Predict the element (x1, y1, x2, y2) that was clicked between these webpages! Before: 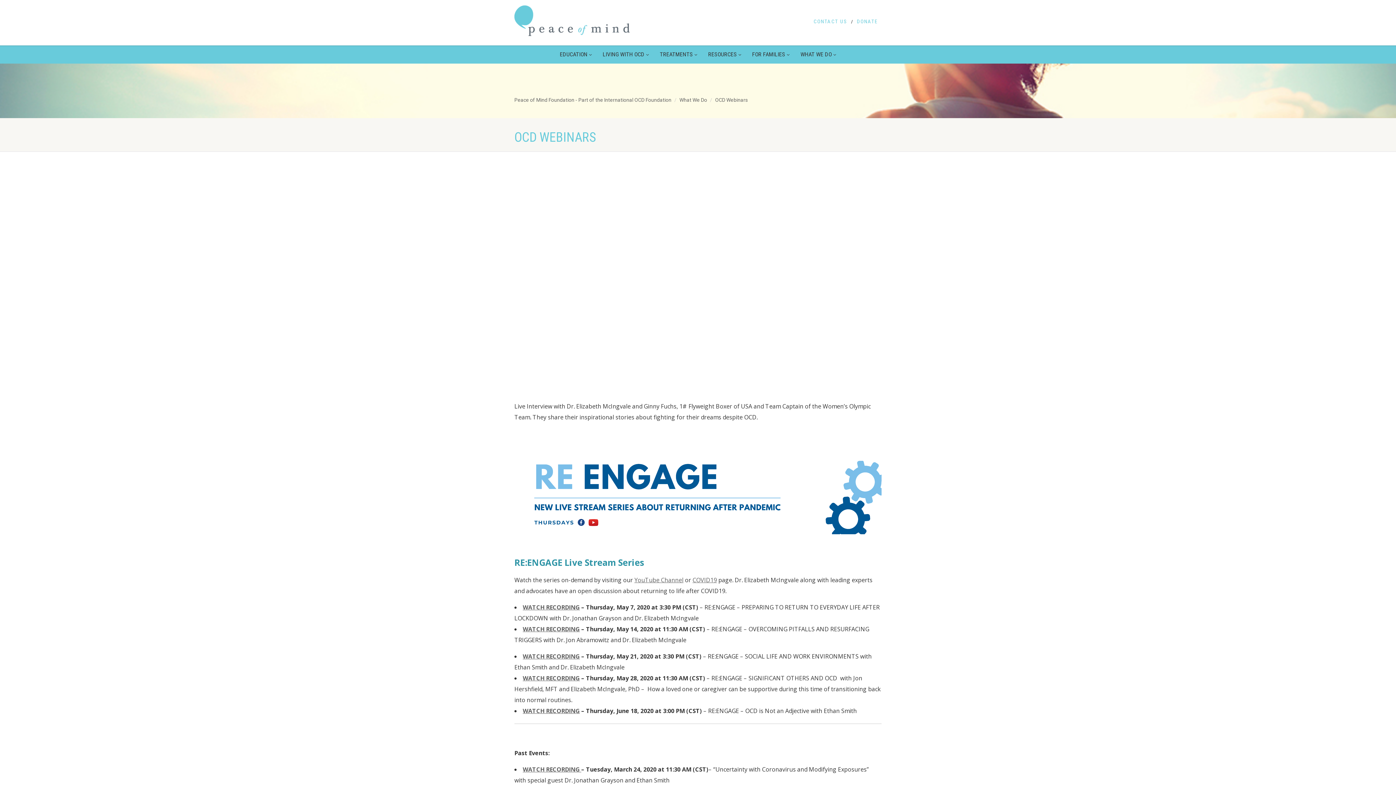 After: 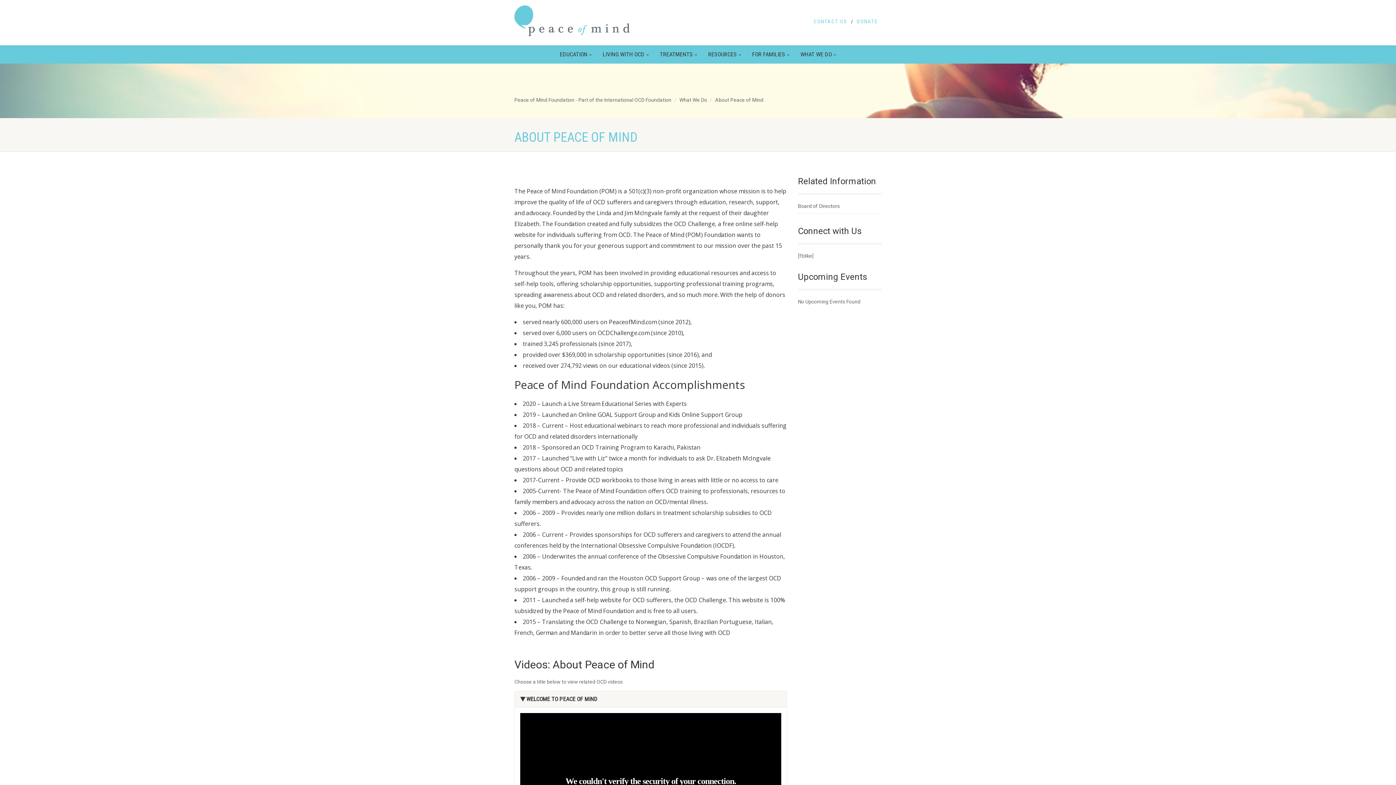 Action: bbox: (679, 97, 707, 102) label: What We Do